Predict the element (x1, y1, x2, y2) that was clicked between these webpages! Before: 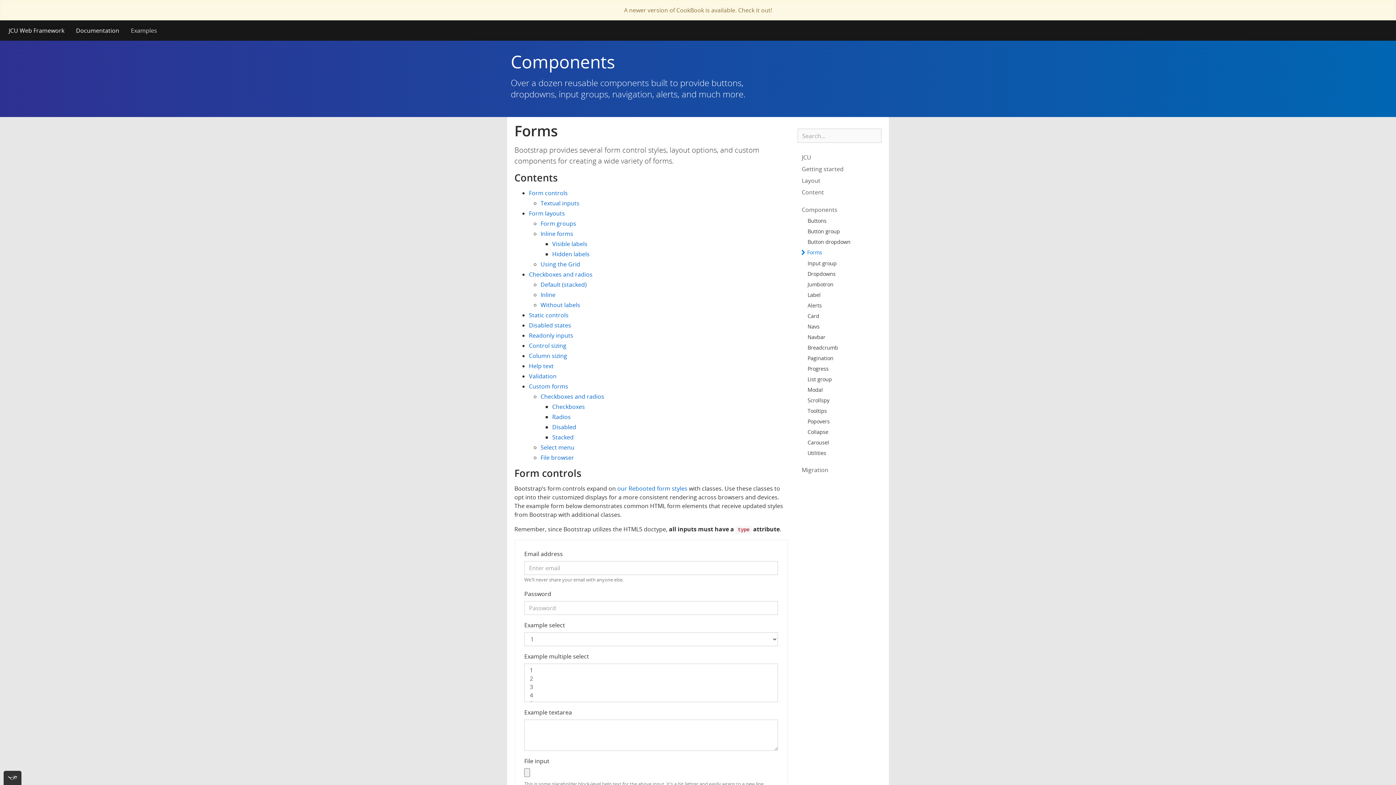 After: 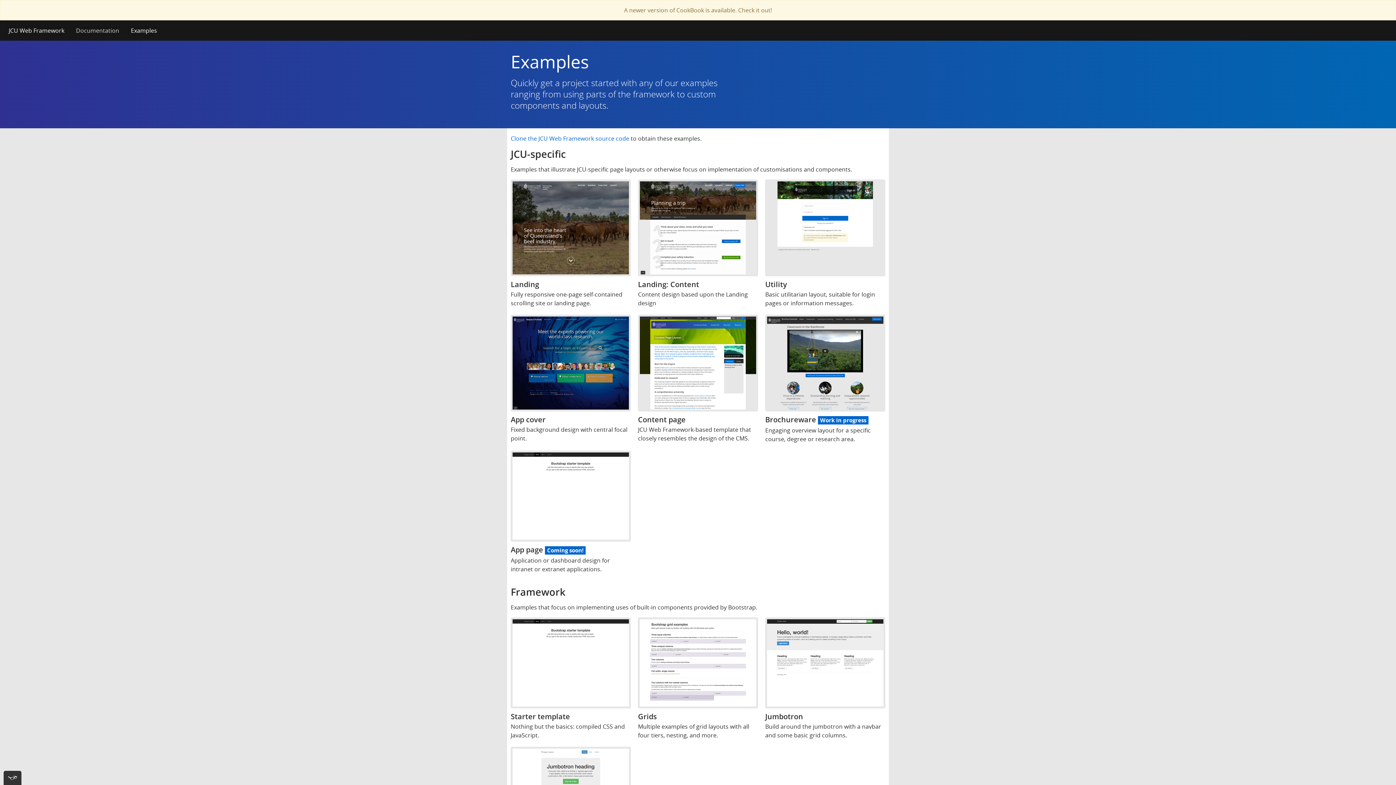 Action: bbox: (128, 23, 160, 37) label: Examples